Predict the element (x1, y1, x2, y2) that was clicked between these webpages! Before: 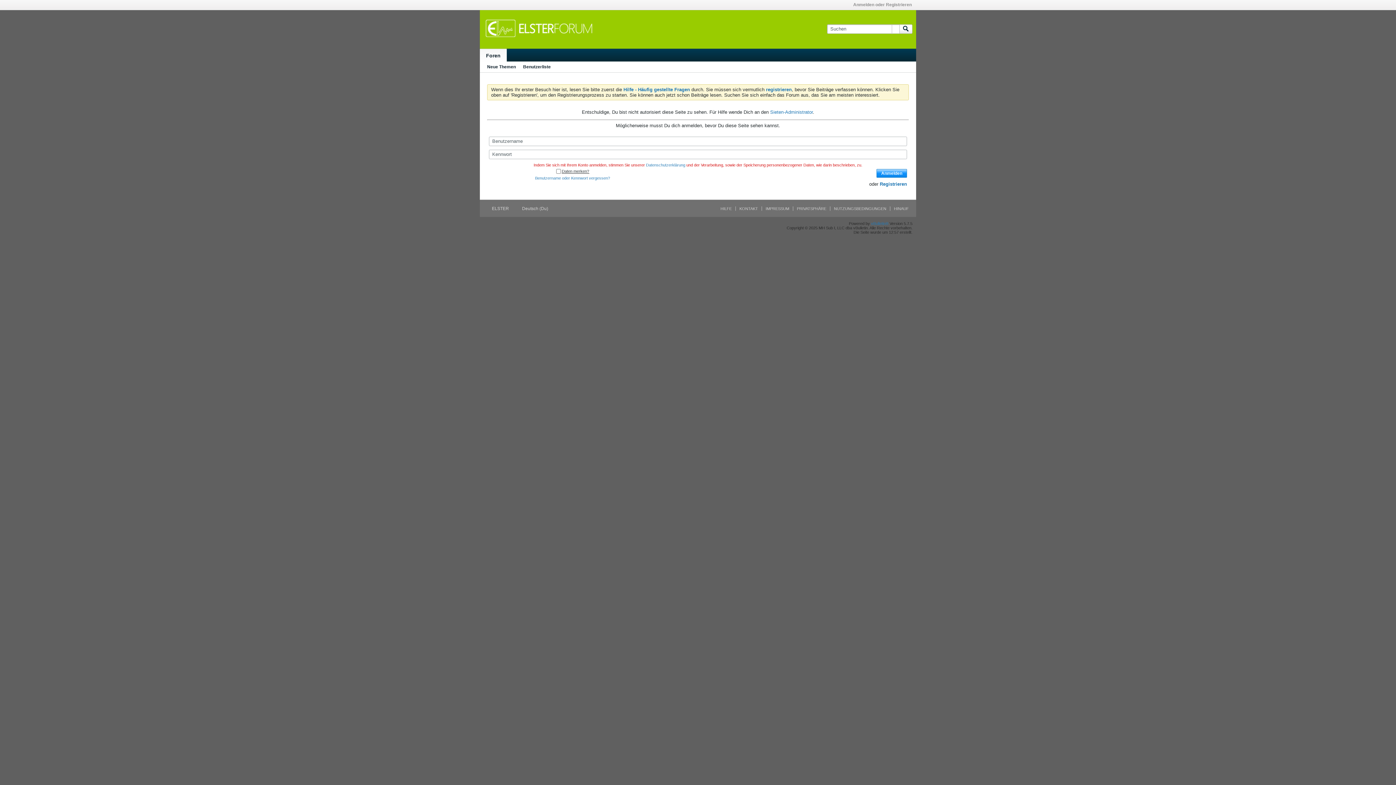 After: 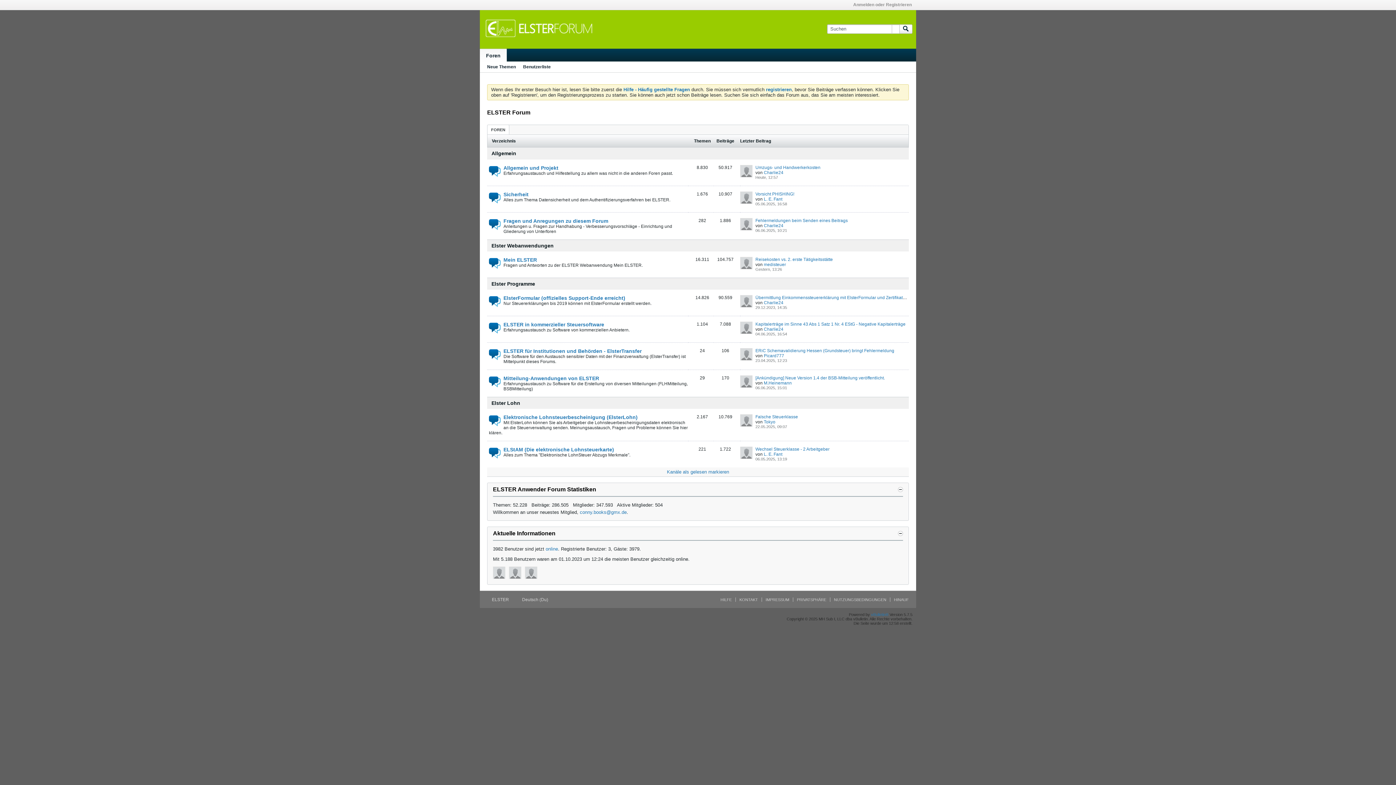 Action: bbox: (890, 206, 909, 210) label: HINAUF